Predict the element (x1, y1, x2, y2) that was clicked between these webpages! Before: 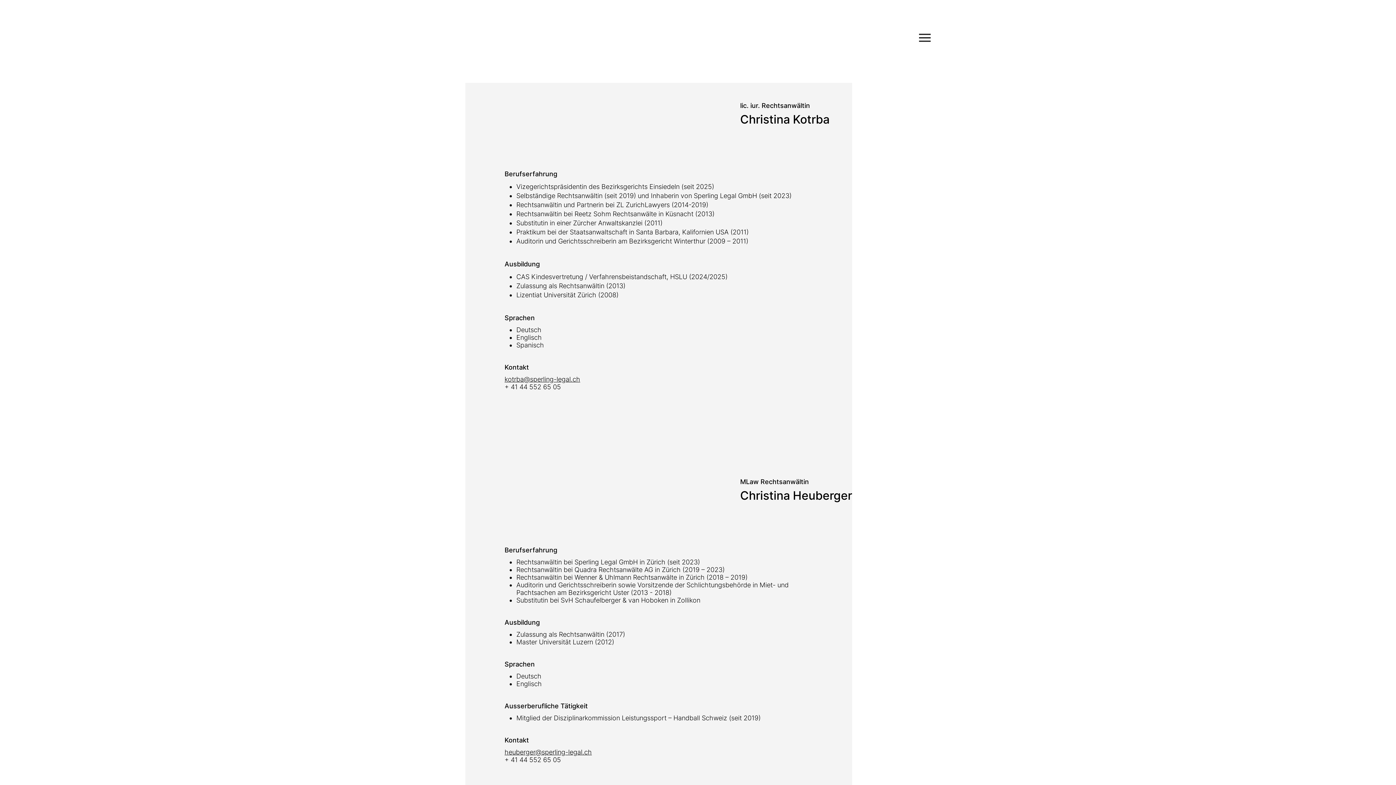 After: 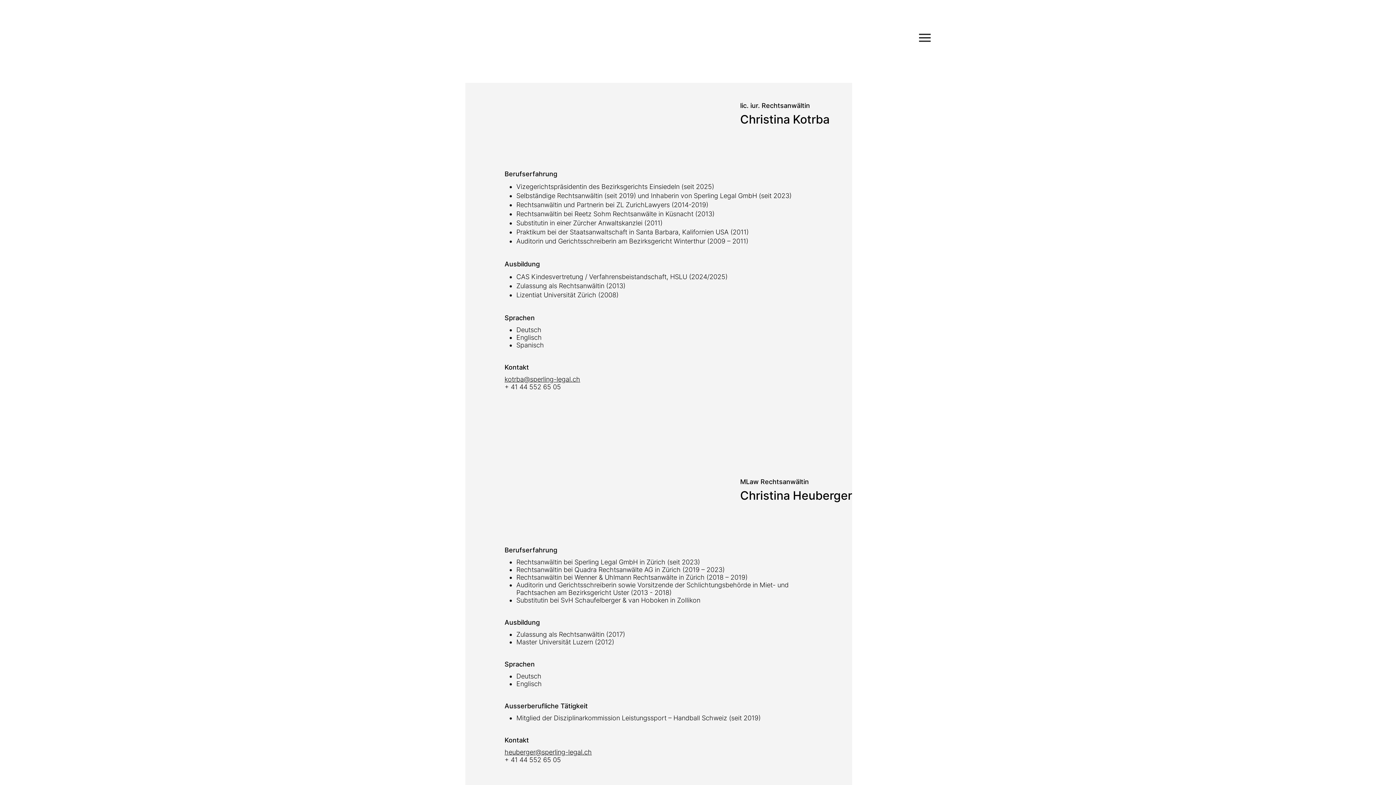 Action: bbox: (504, 375, 580, 383) label: kotrba@sperling-legal.ch